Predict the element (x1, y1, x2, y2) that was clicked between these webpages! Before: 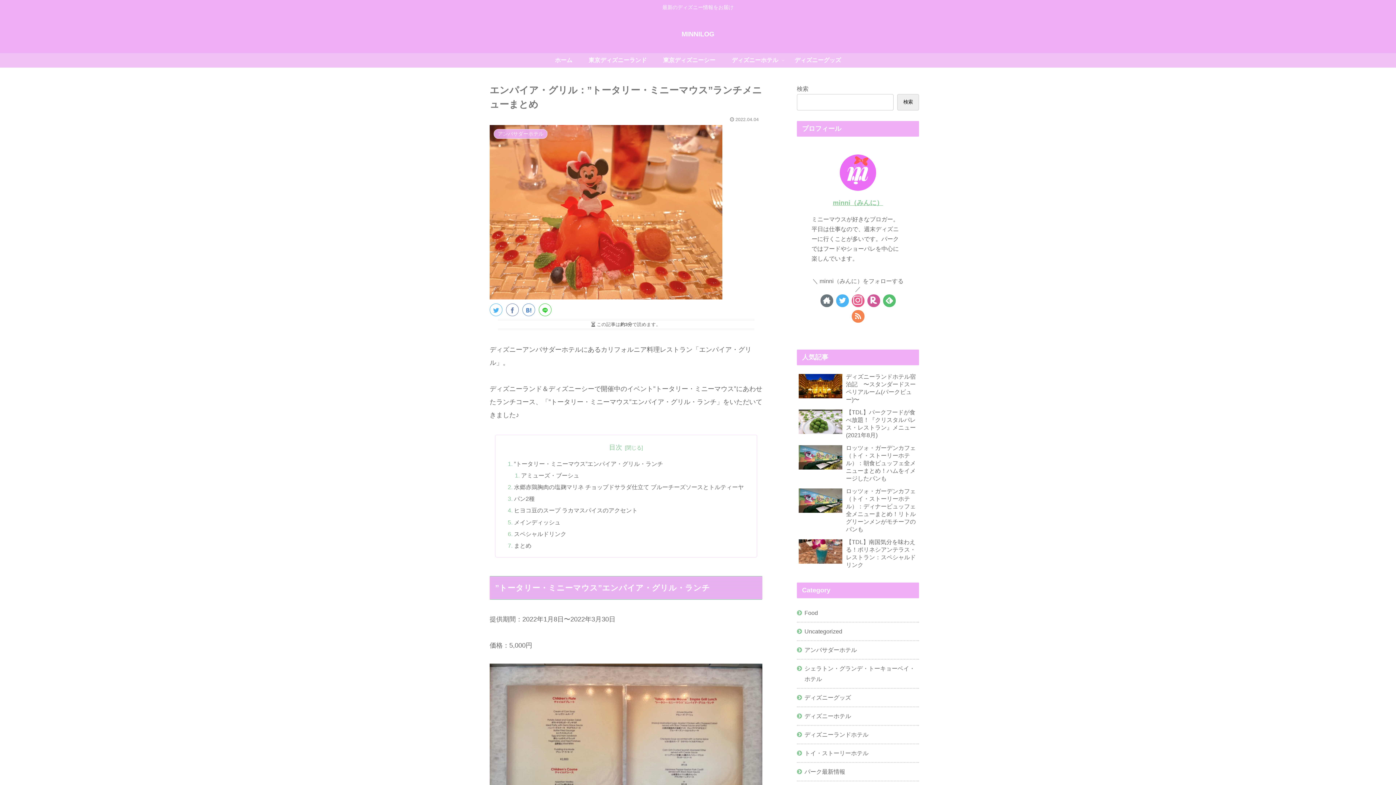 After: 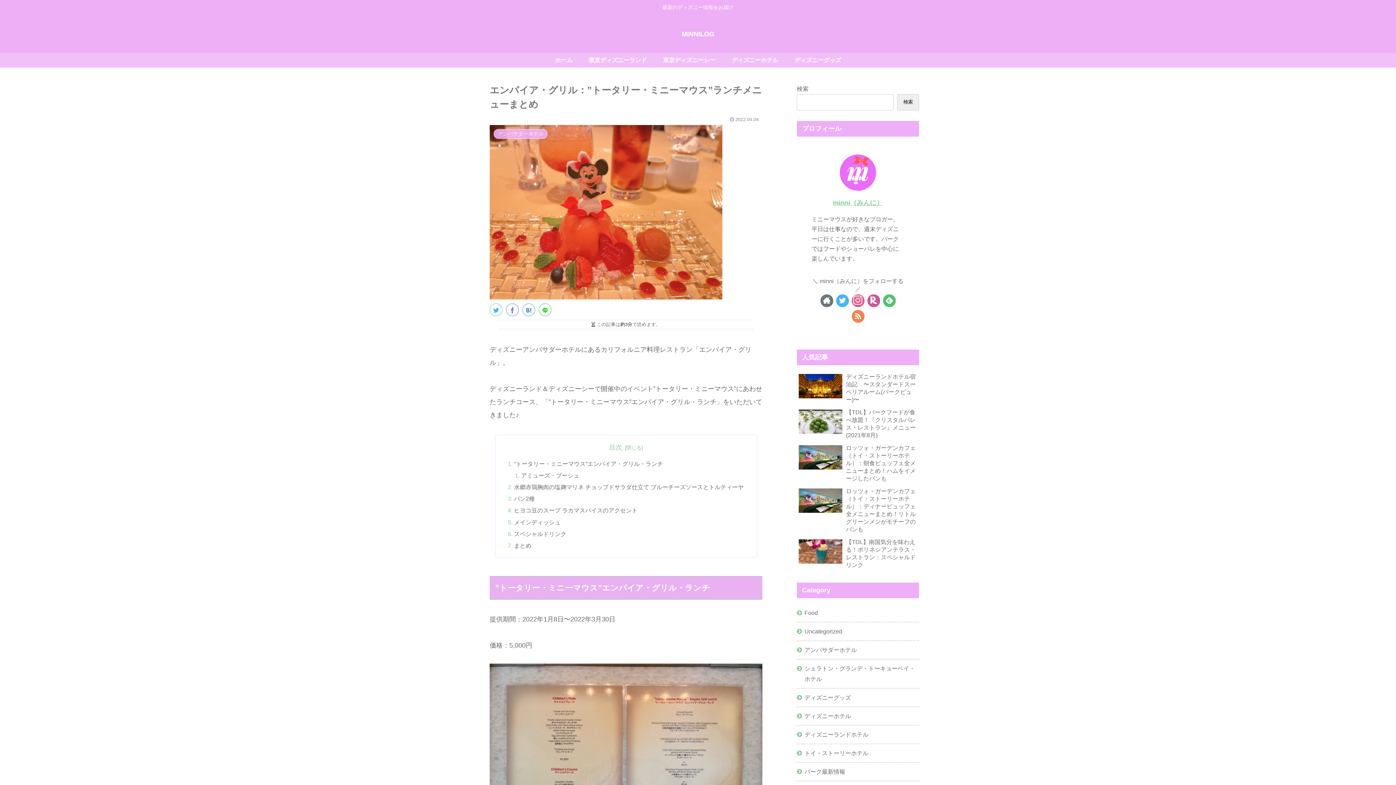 Action: bbox: (489, 303, 502, 316)